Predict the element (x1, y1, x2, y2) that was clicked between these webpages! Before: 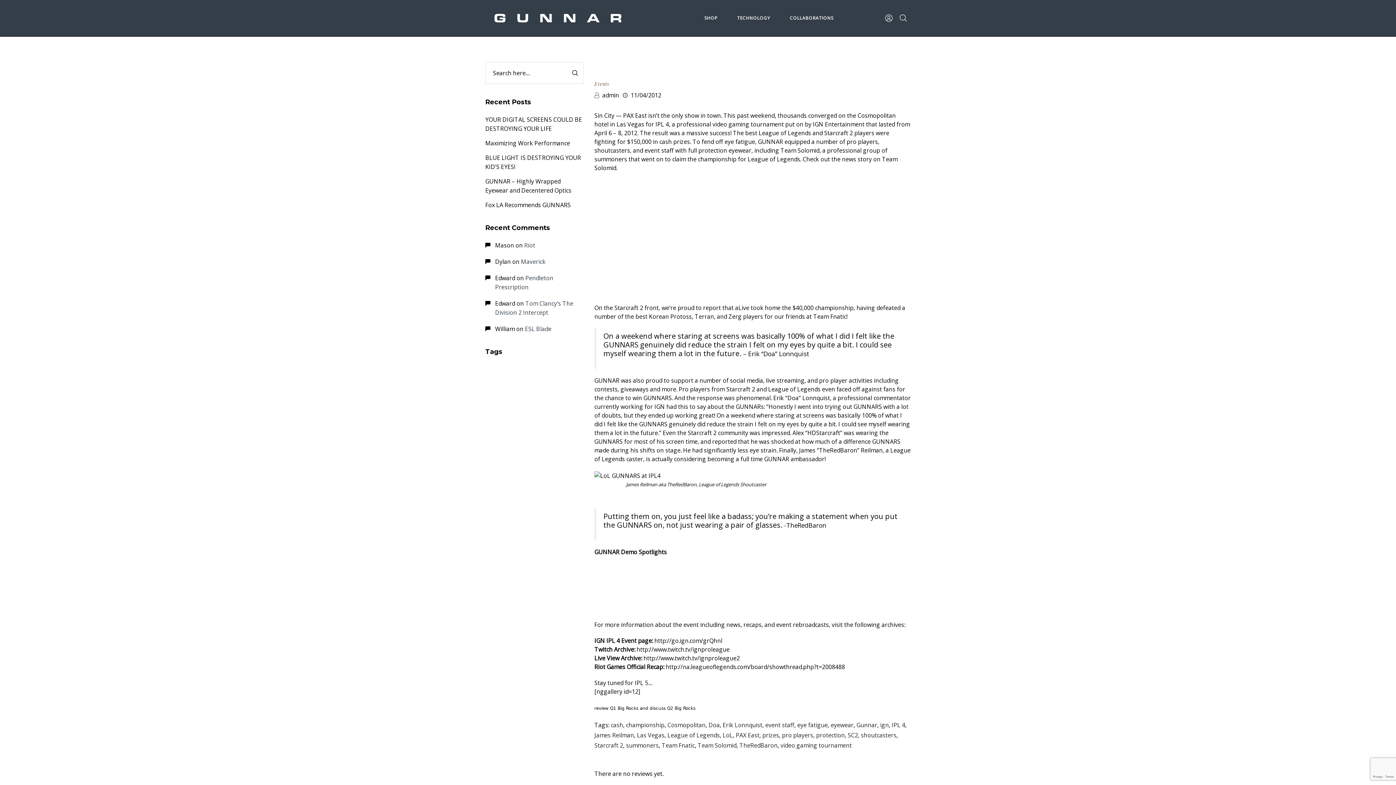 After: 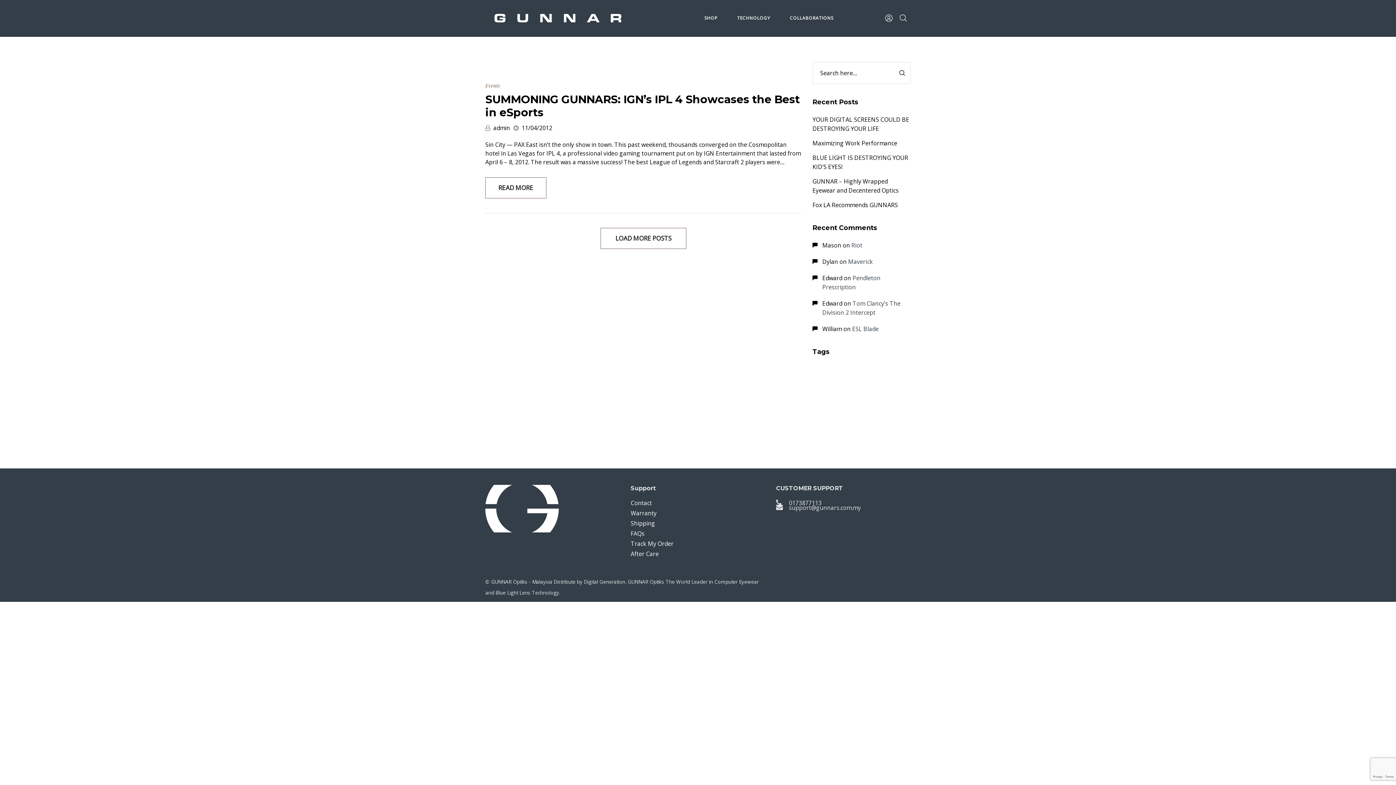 Action: label: Erik Lonnquist bbox: (722, 721, 762, 729)